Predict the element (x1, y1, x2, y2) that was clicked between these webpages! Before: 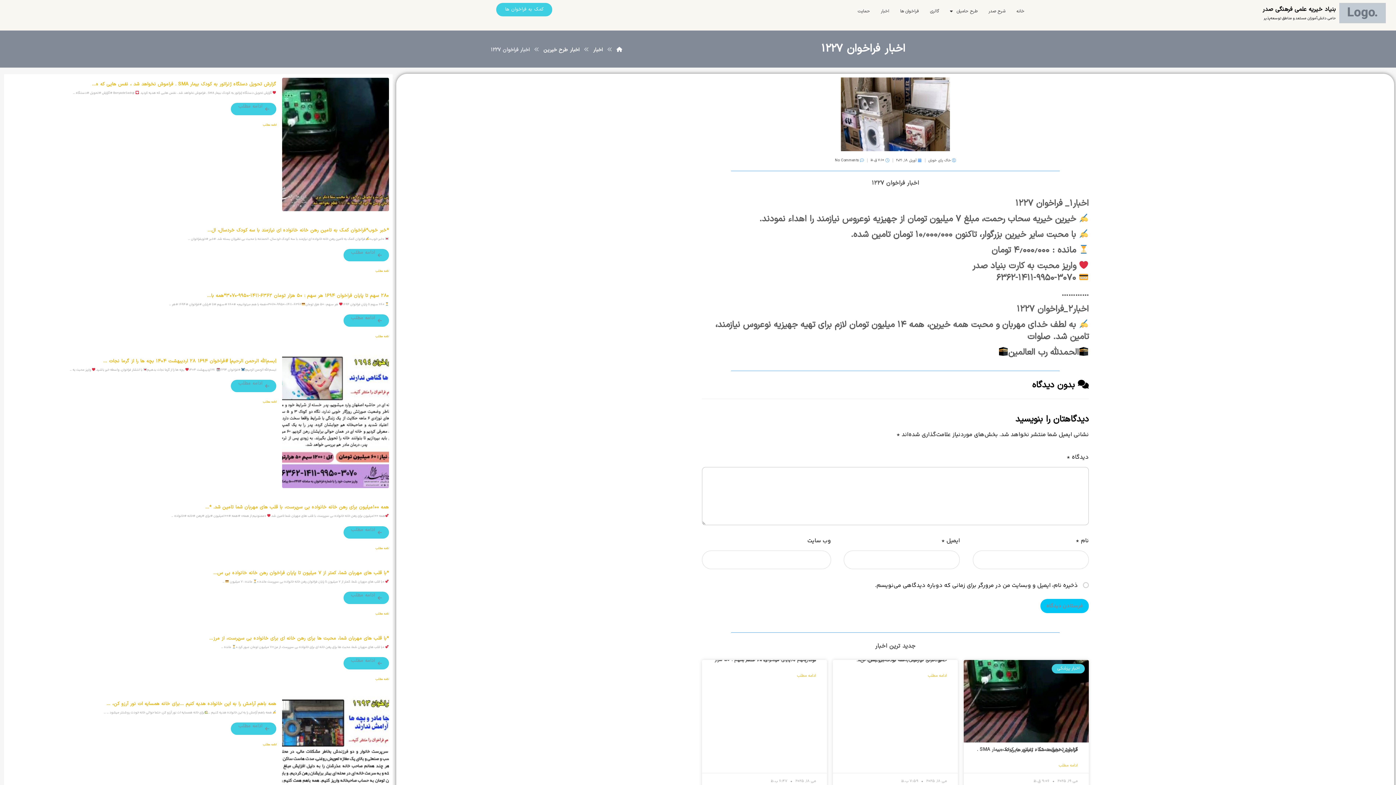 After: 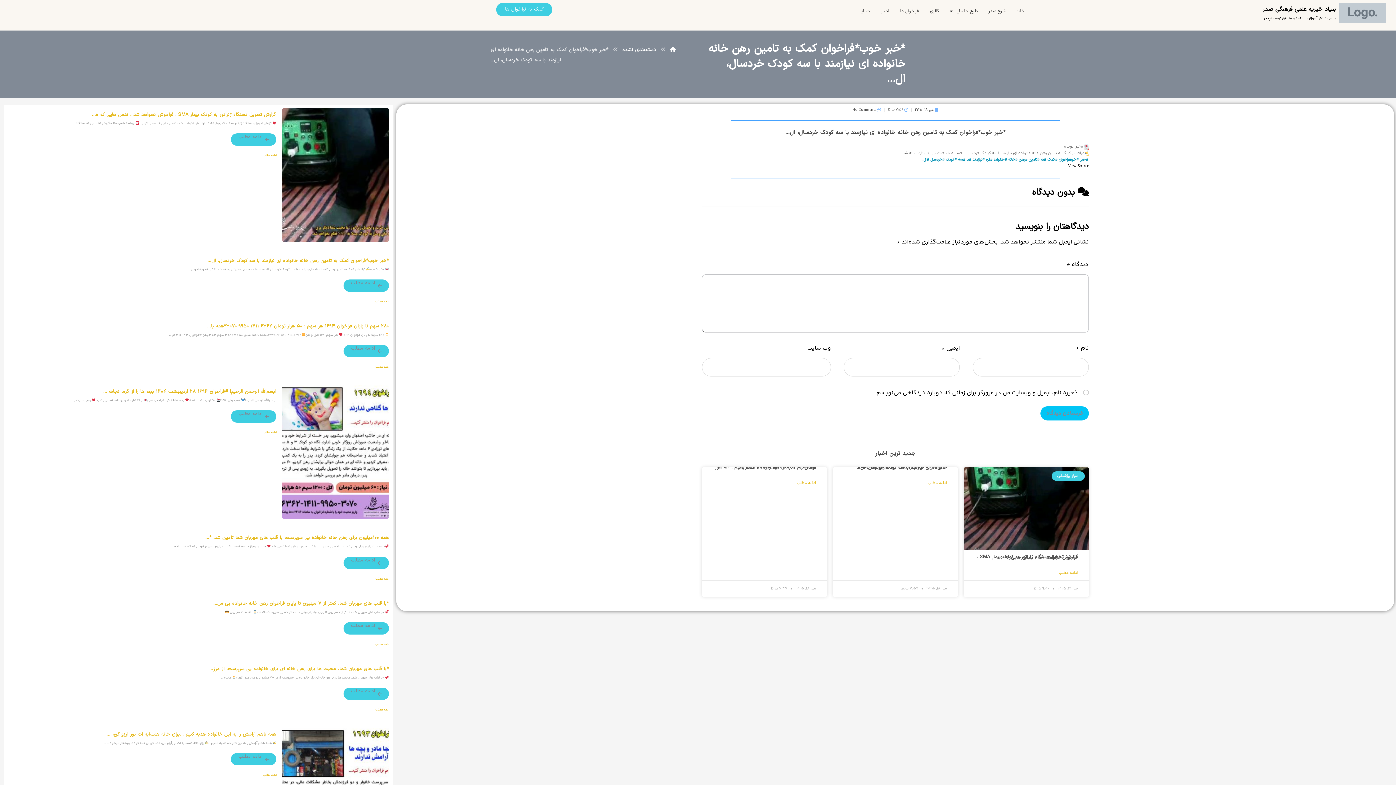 Action: bbox: (207, 226, 388, 234) label: *خبر خوب*فراخوان کمک به تامین رهن خانه خانواده ای نیازمند با سه کودک خردسال، ال…